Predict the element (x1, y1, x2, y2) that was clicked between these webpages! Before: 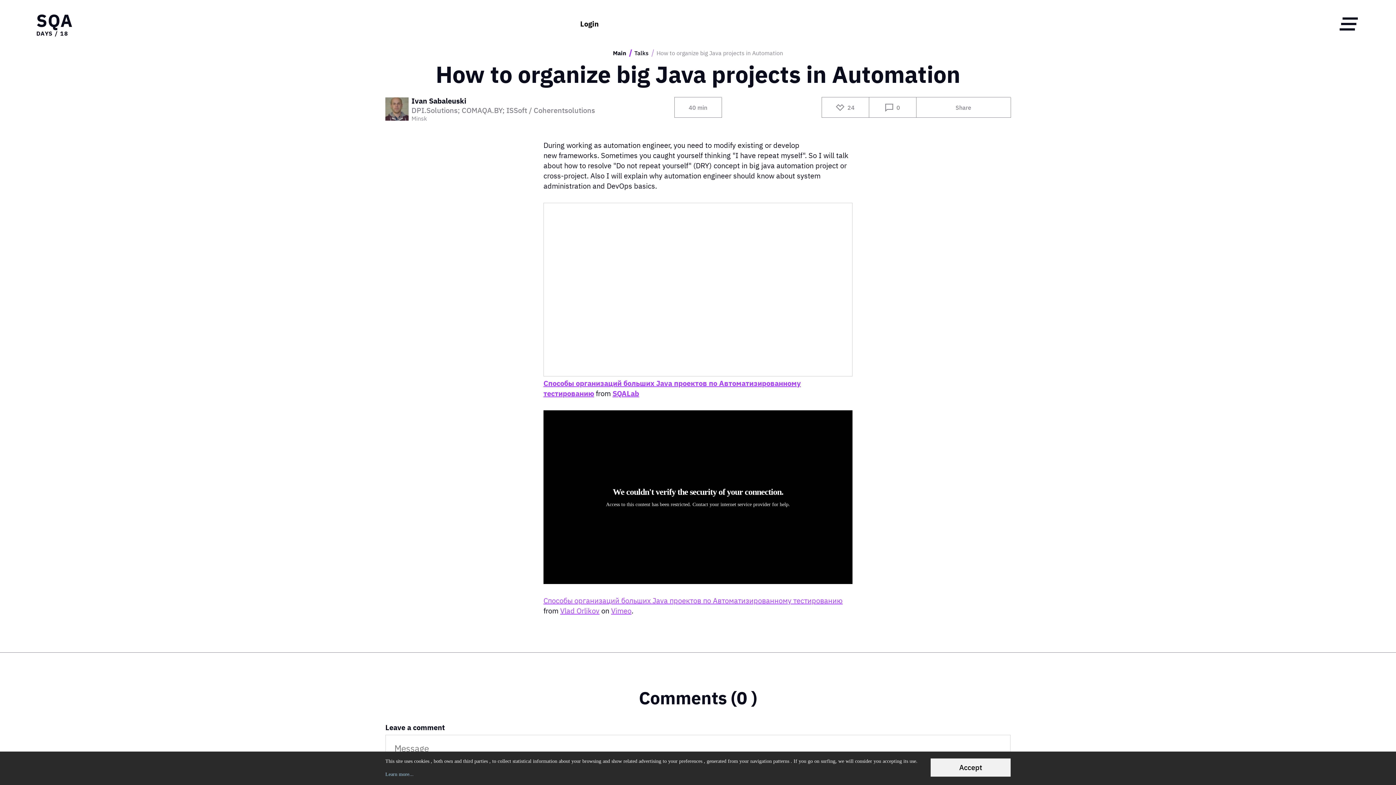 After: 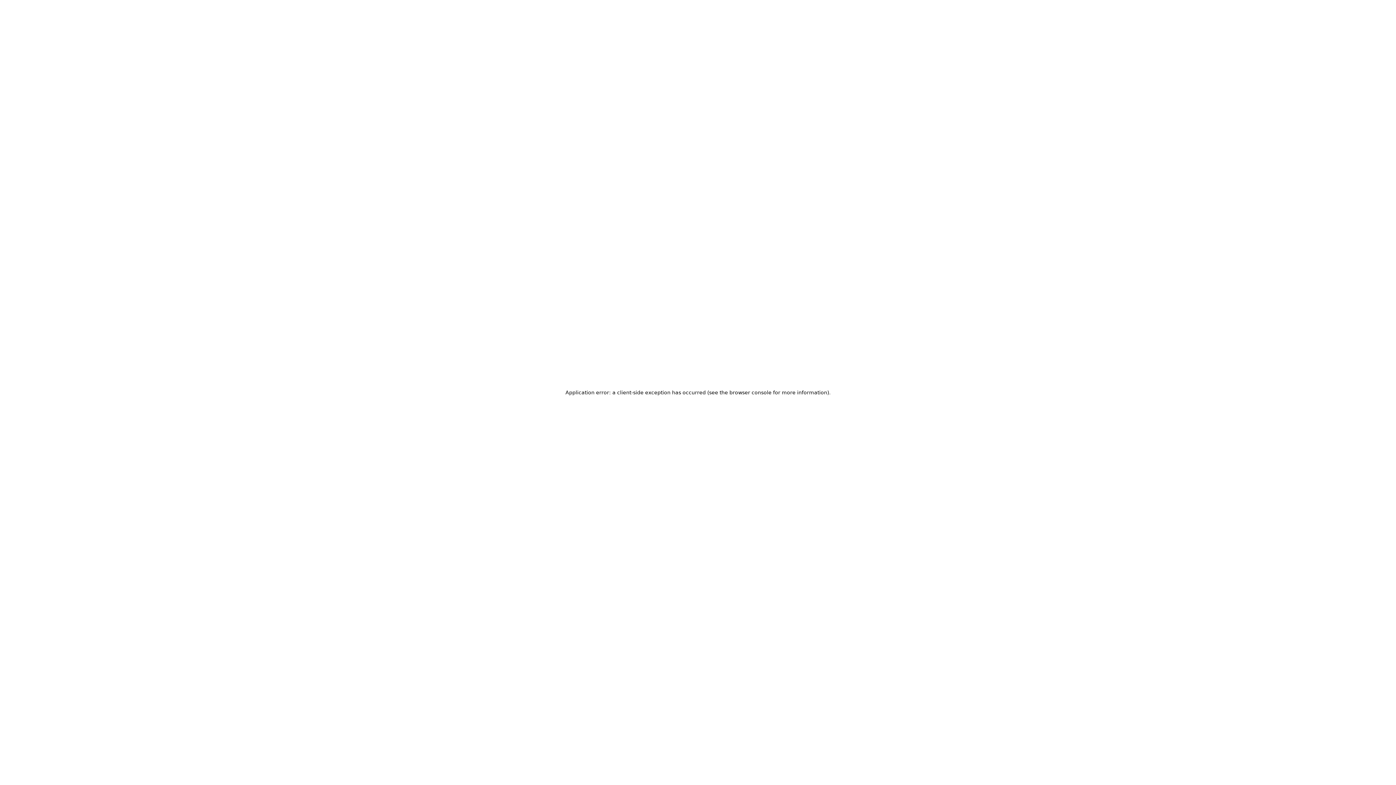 Action: bbox: (611, 606, 631, 616) label: Vimeo